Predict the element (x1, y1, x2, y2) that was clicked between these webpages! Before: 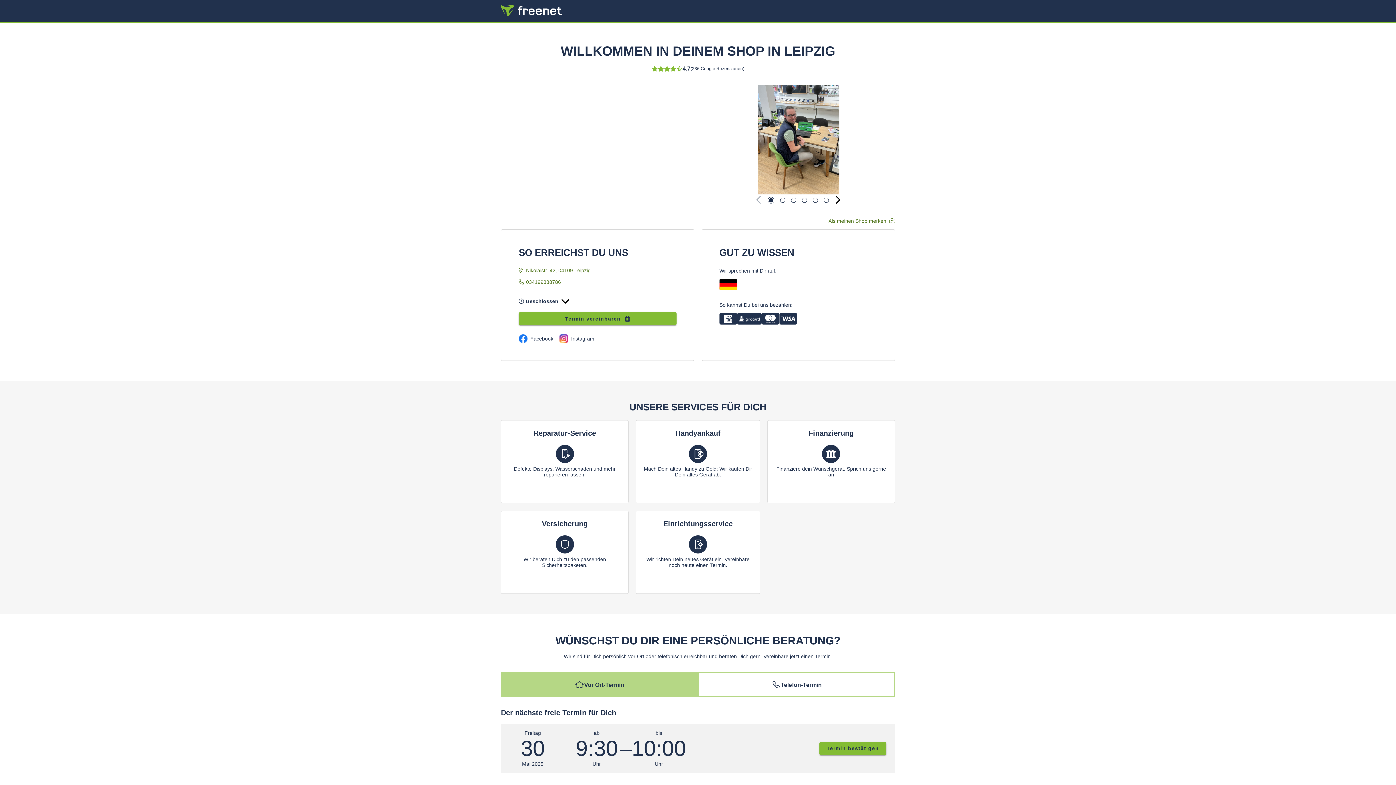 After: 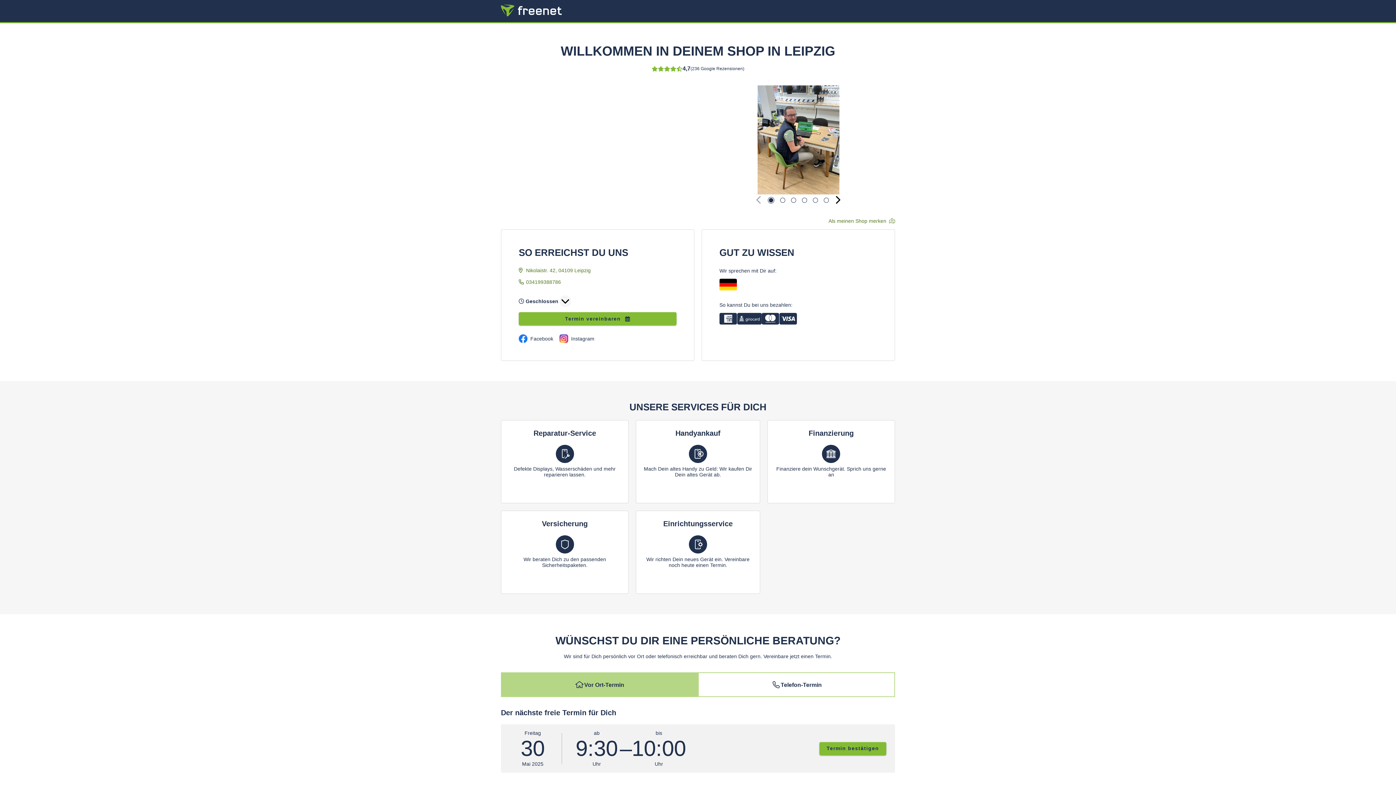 Action: bbox: (559, 295, 571, 307)